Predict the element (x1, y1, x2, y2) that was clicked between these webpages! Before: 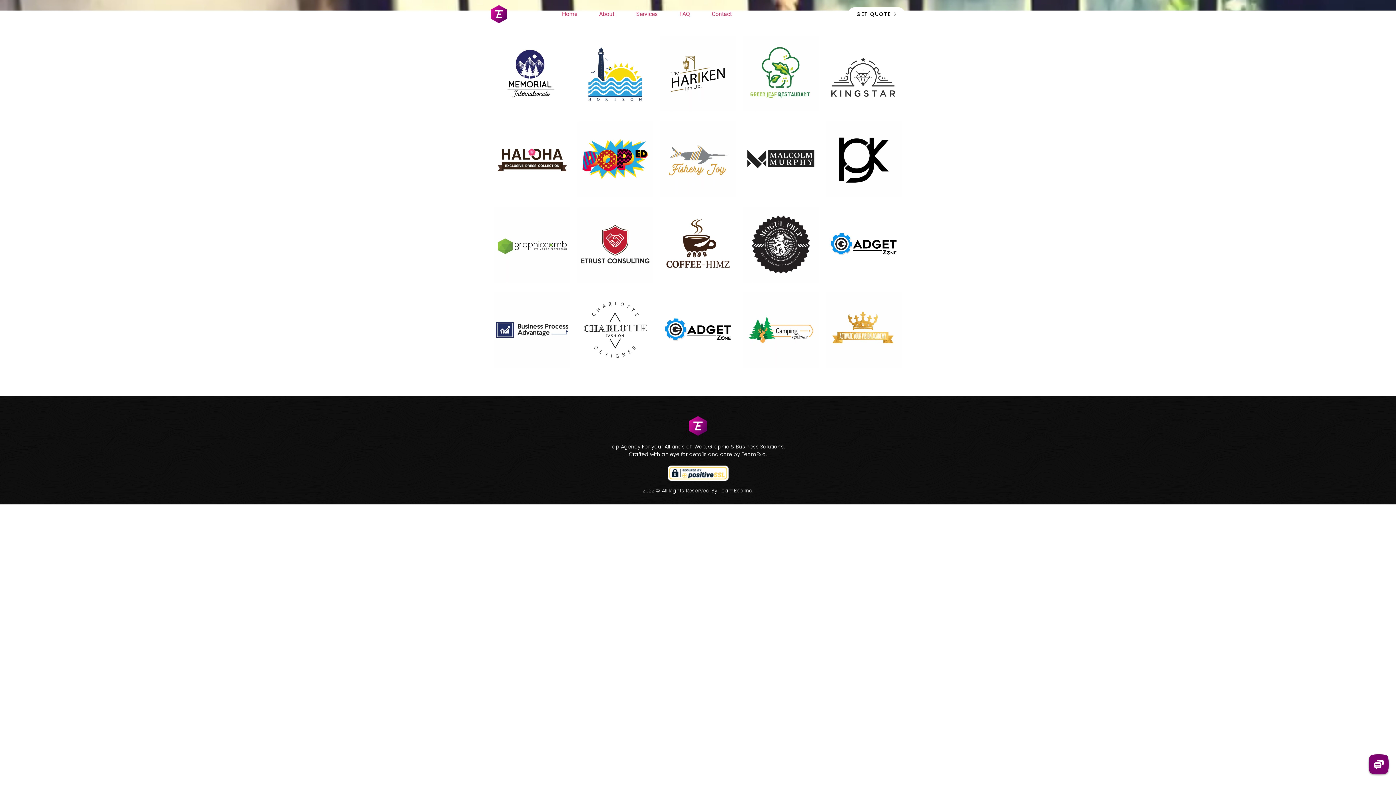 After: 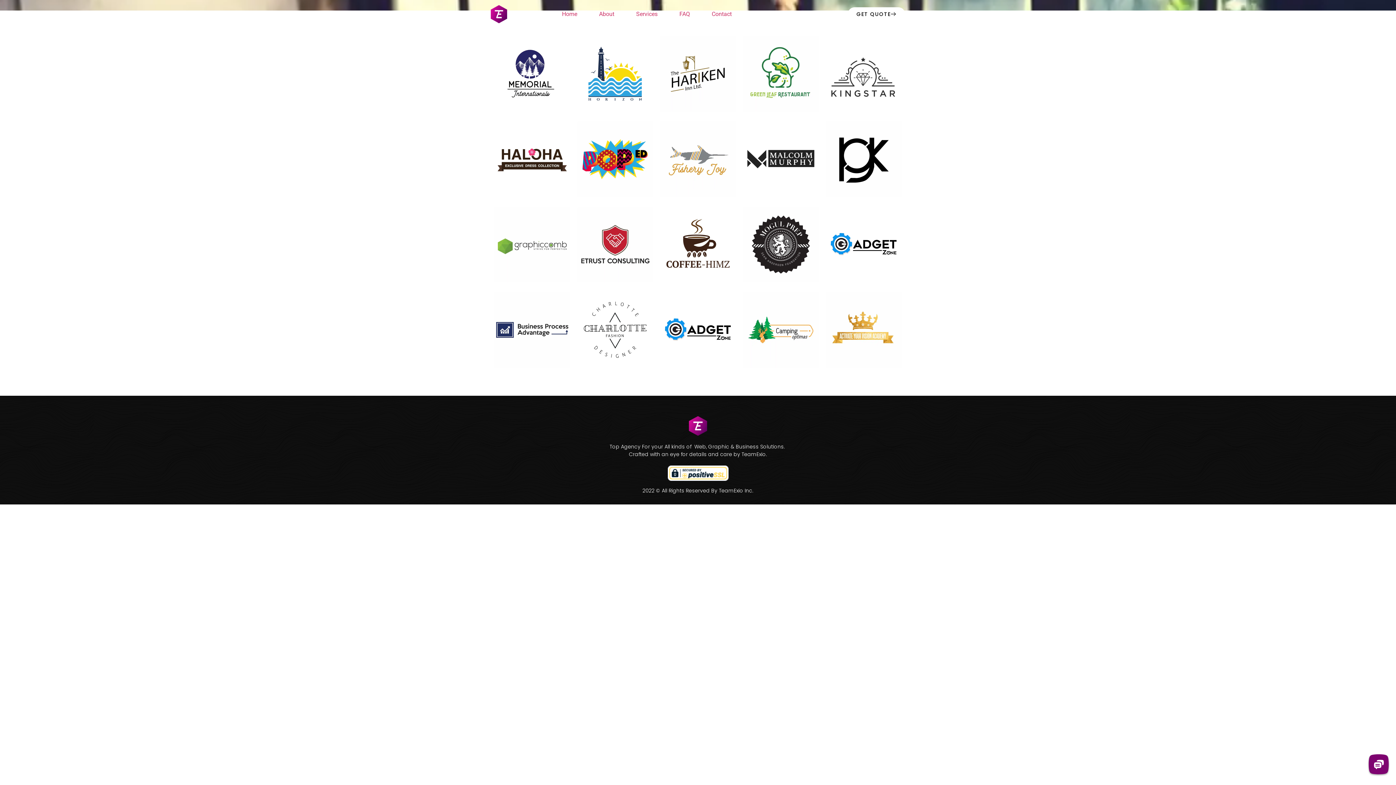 Action: bbox: (660, 35, 736, 114)